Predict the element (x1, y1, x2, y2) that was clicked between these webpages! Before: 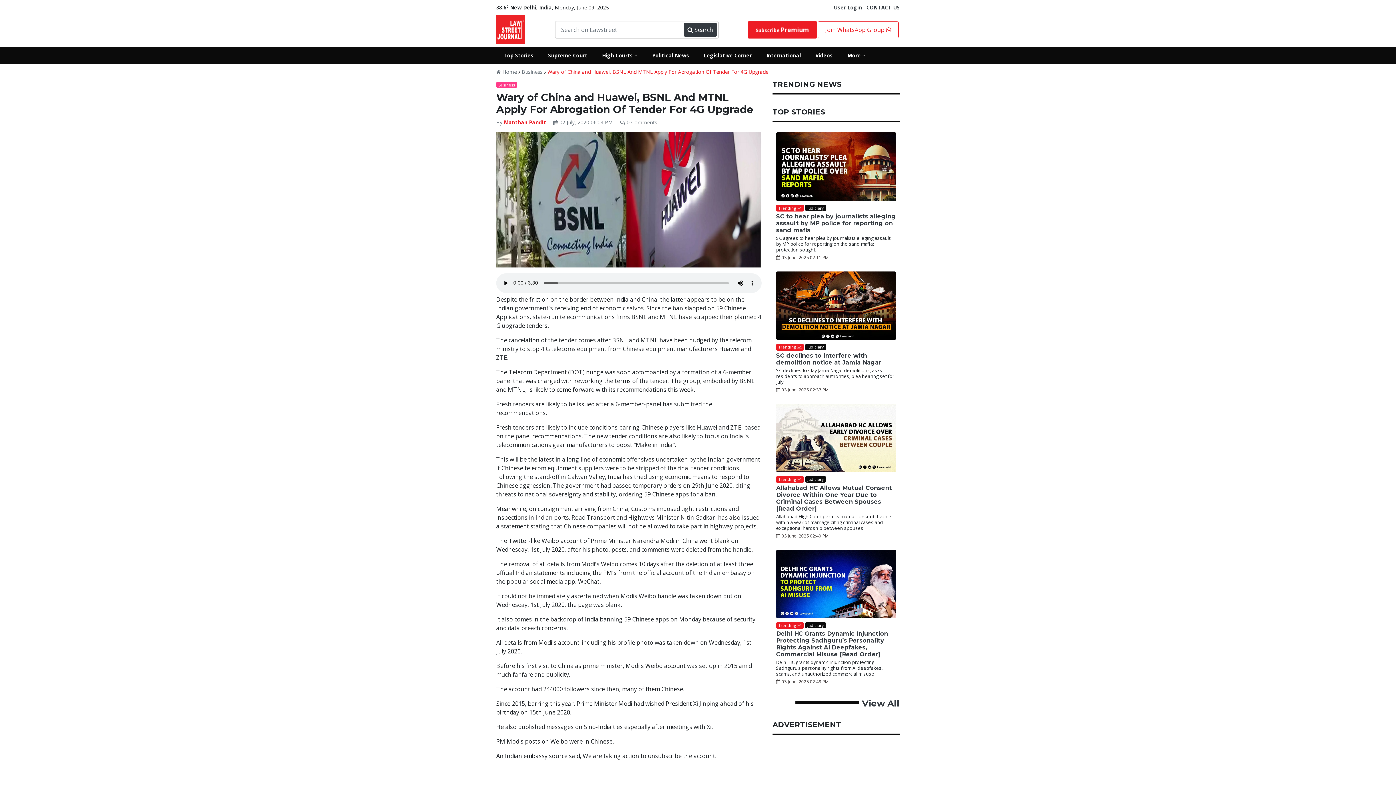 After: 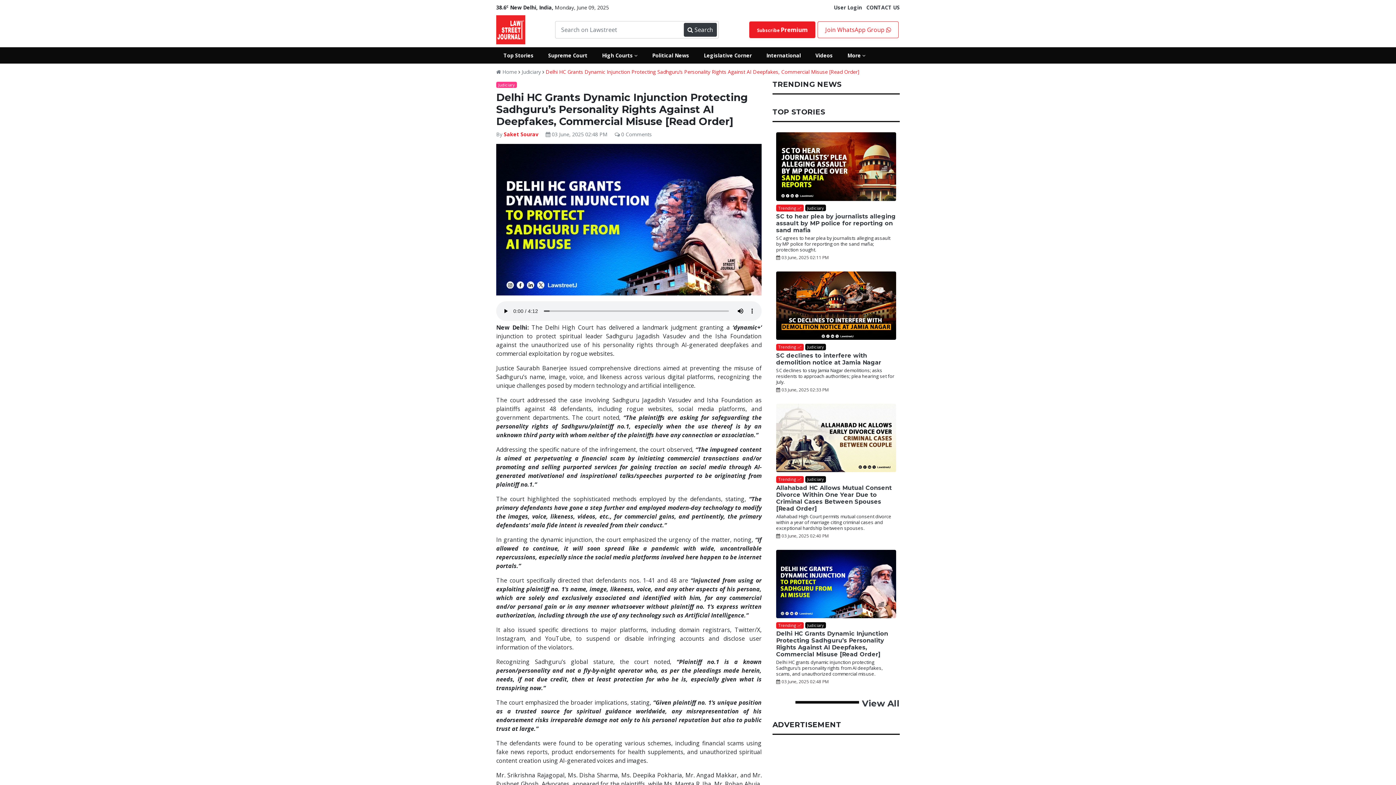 Action: bbox: (776, 550, 896, 618) label: Delhi HC Grants Dynamic Injunction Protecting Sadhguru’s Personality Rights Against AI Deepfakes, Commercial Misuse [Read Order]